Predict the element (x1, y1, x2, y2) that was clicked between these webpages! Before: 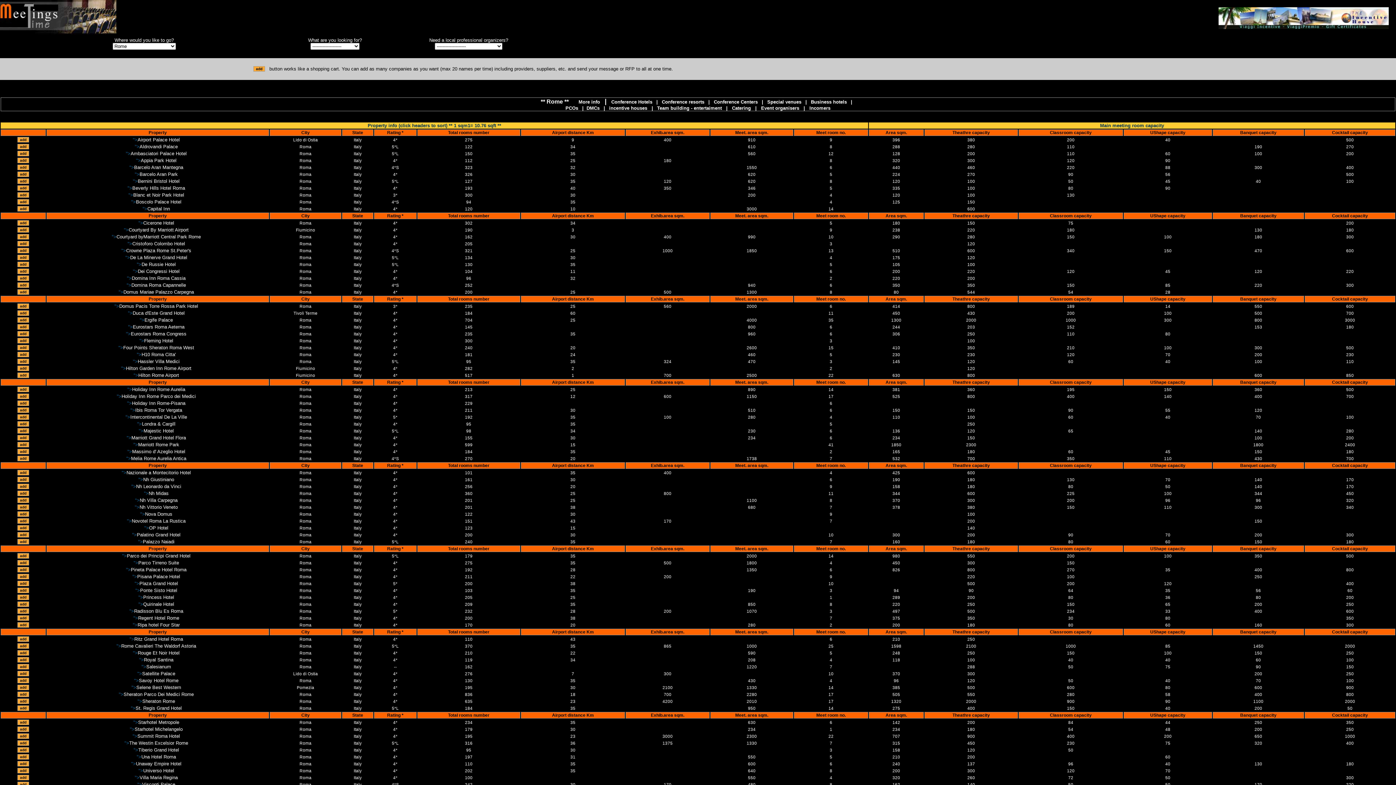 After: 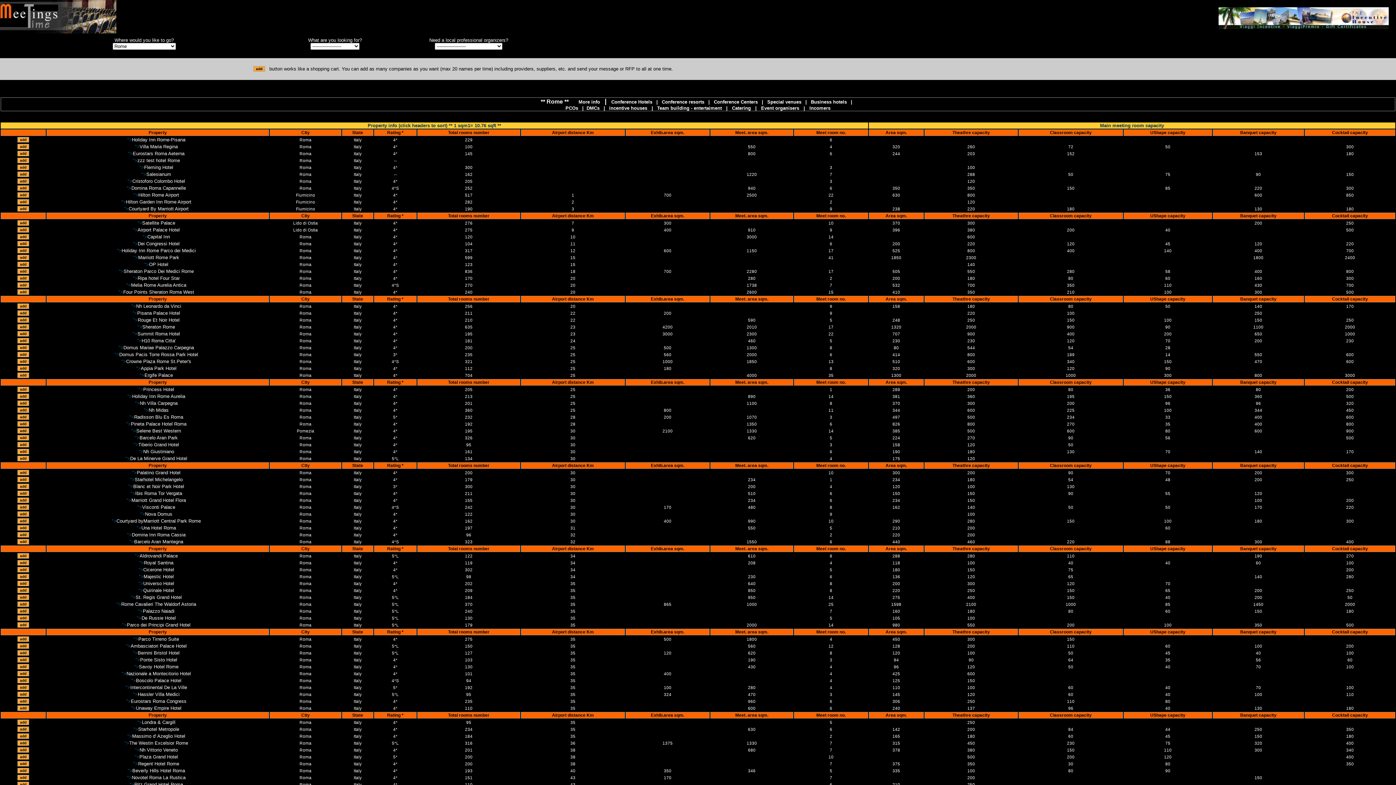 Action: label: Airport distance Km bbox: (552, 213, 594, 218)